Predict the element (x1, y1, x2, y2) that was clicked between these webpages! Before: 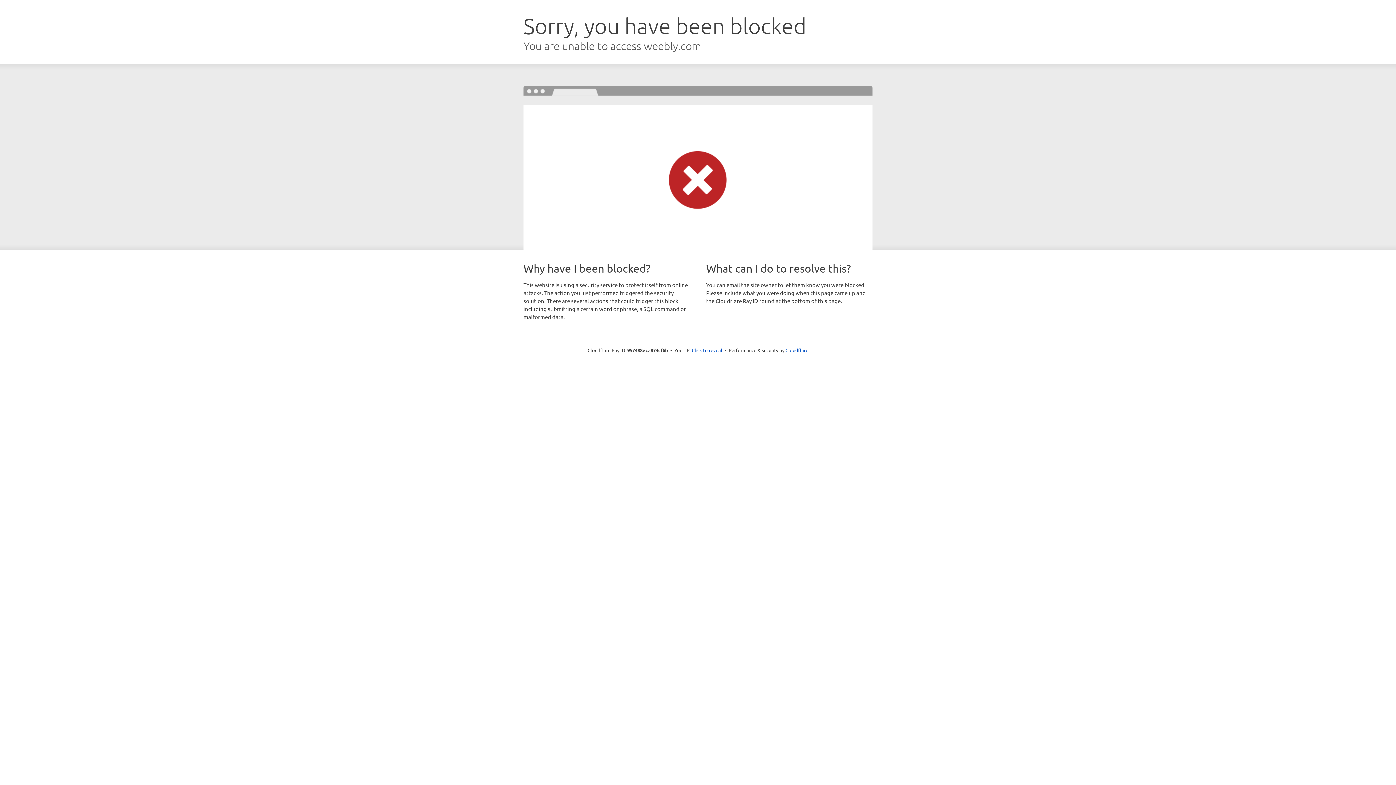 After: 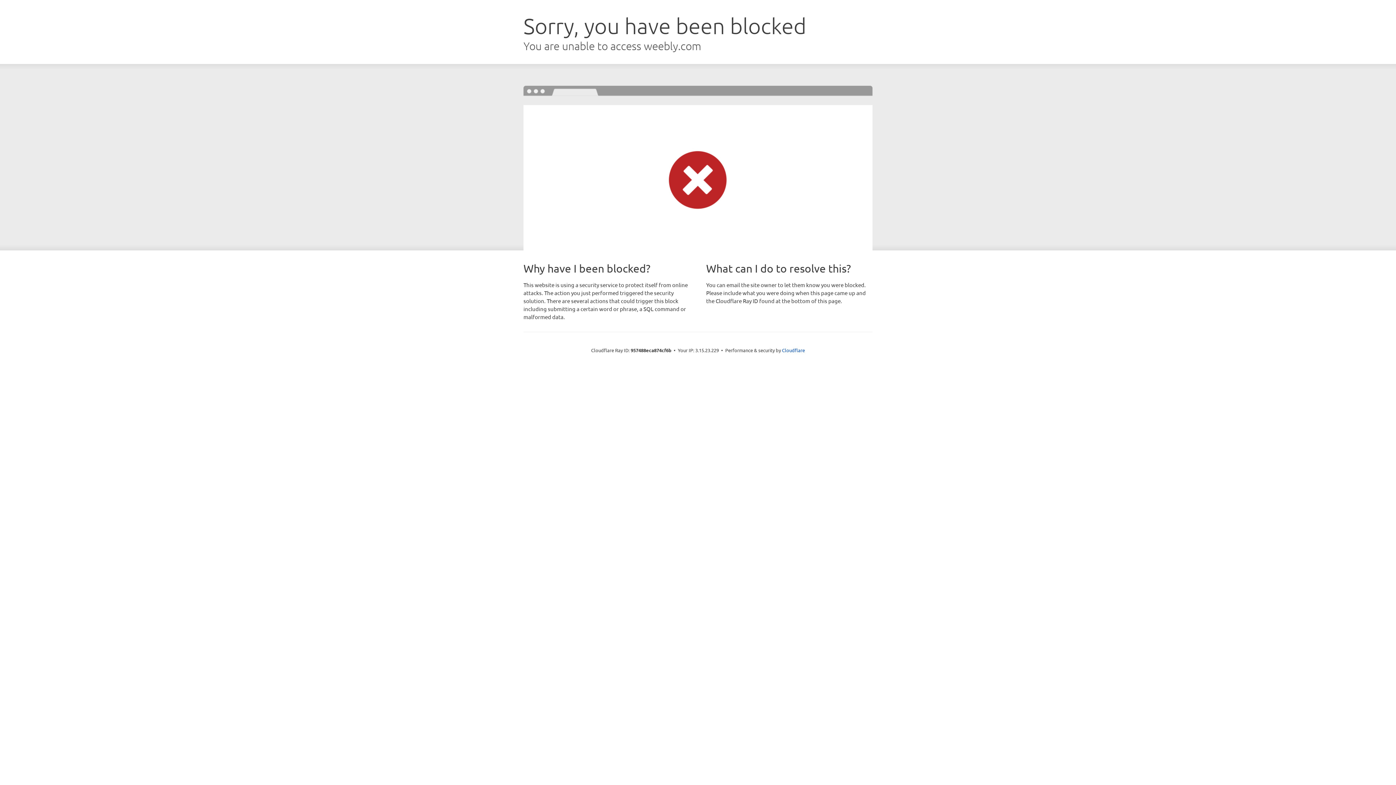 Action: label: Click to reveal bbox: (692, 346, 722, 353)